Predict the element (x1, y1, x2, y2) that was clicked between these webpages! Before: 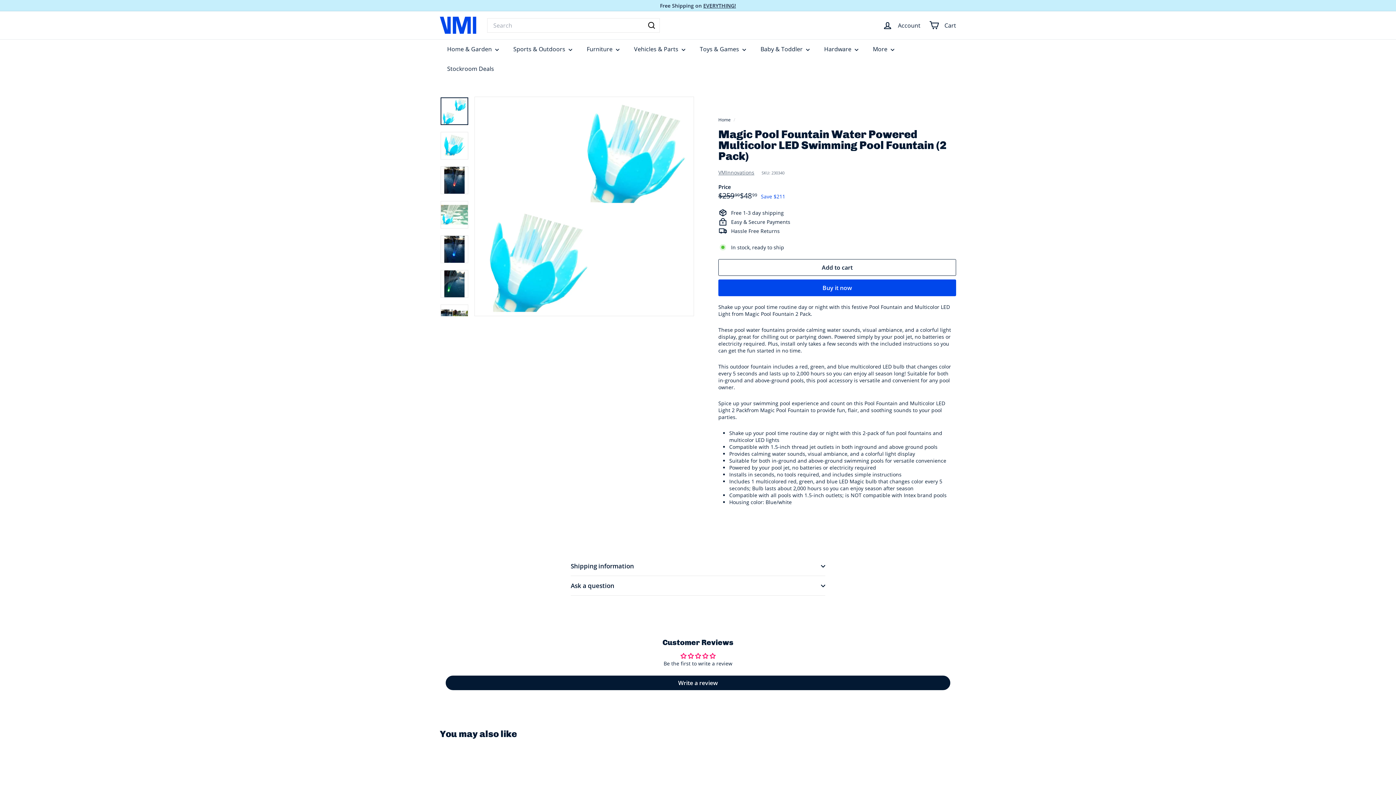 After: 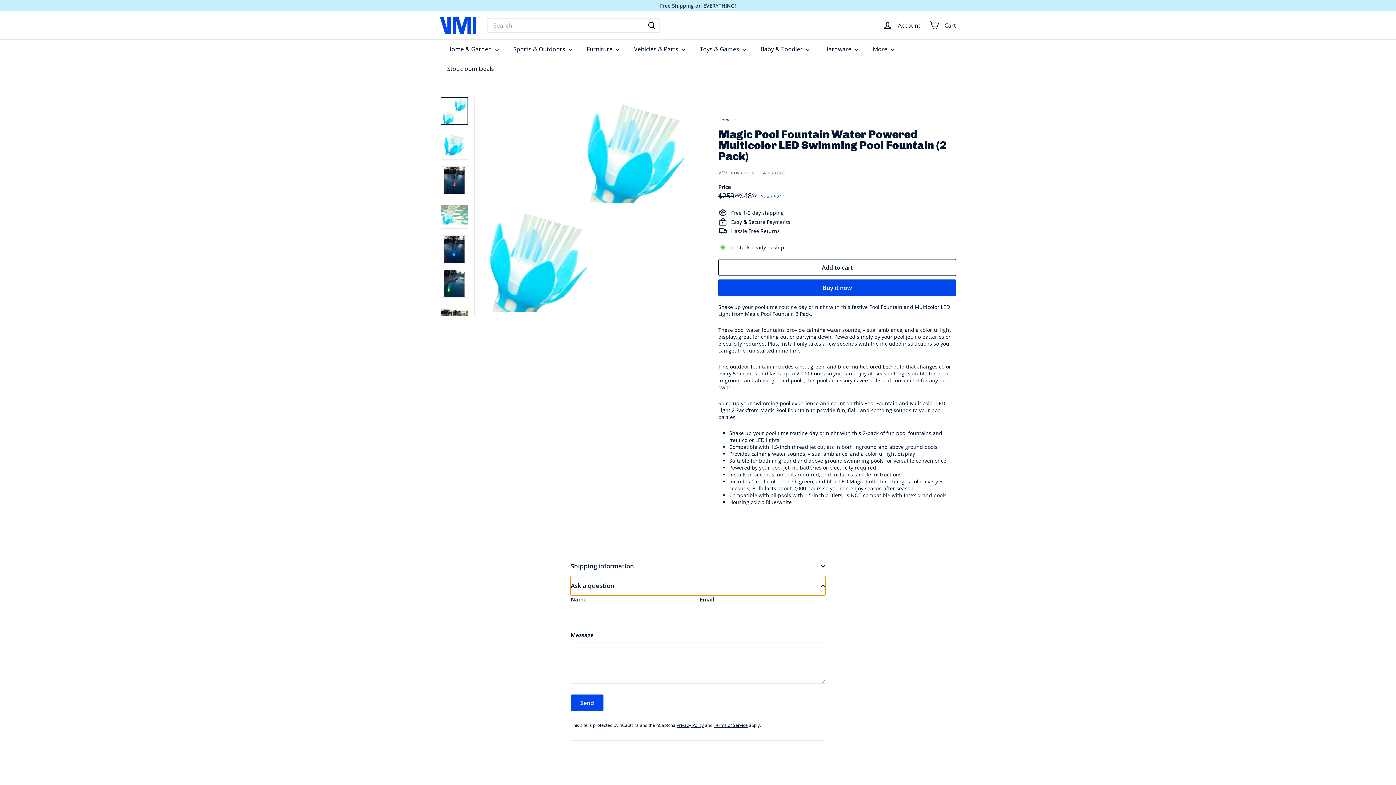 Action: label: Ask a question bbox: (570, 576, 825, 596)